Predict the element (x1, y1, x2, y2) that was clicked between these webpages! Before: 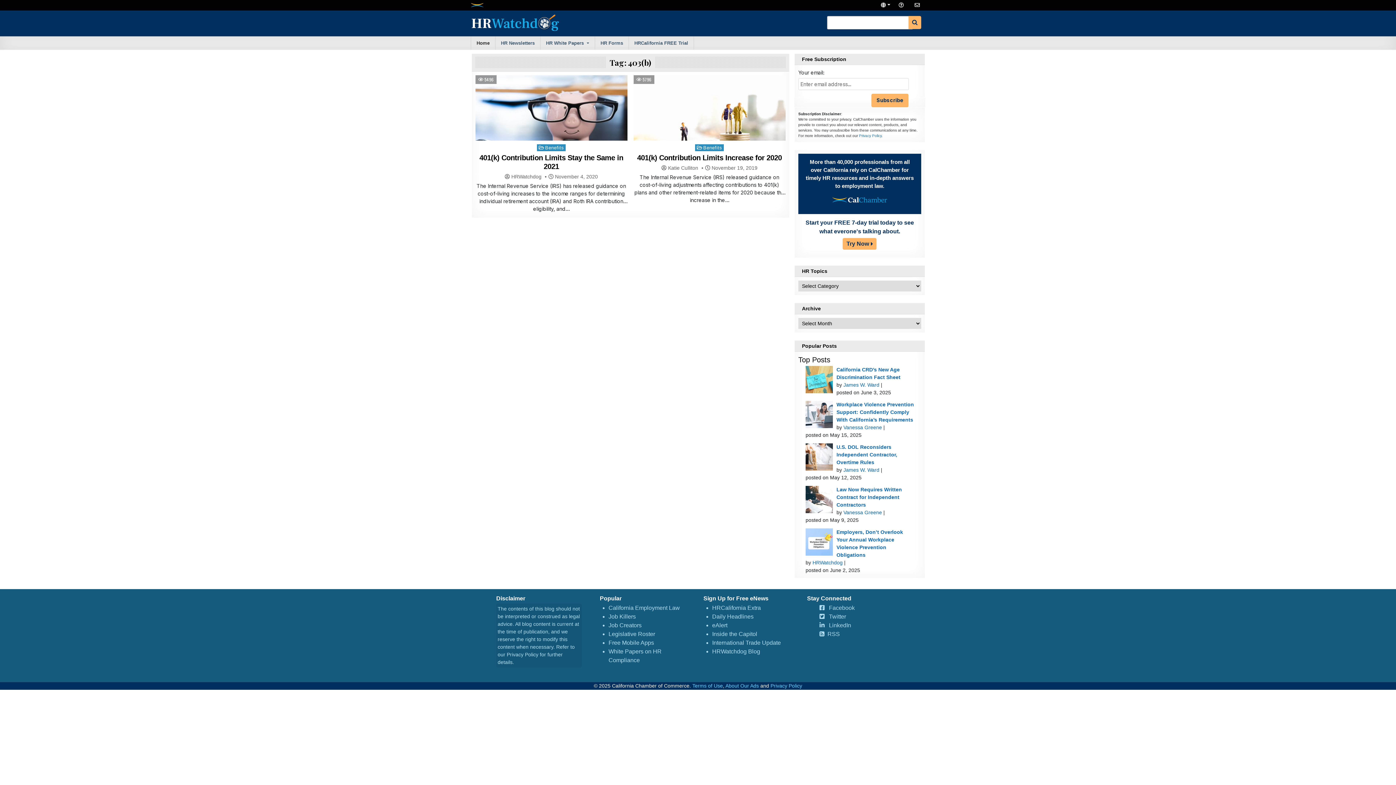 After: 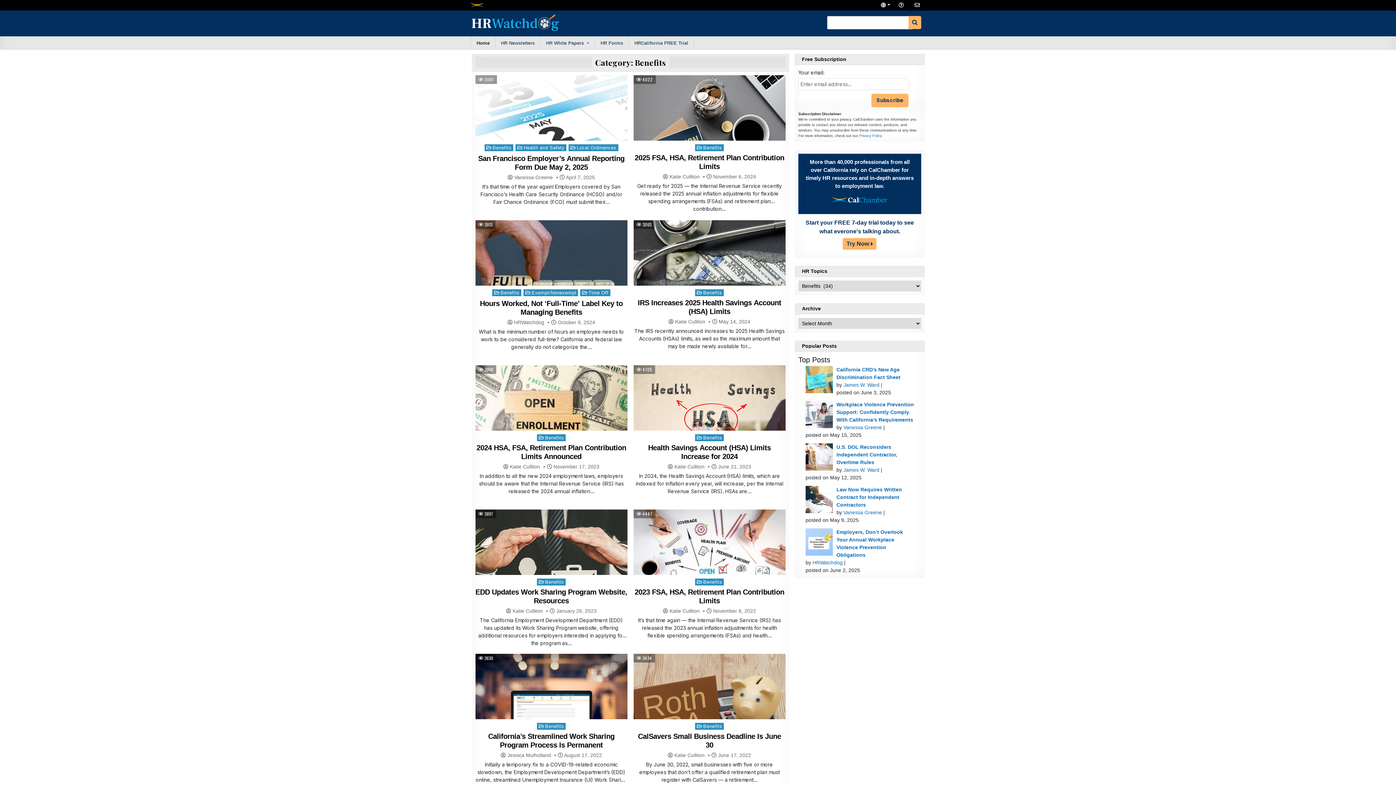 Action: bbox: (695, 144, 724, 151) label: Benefits